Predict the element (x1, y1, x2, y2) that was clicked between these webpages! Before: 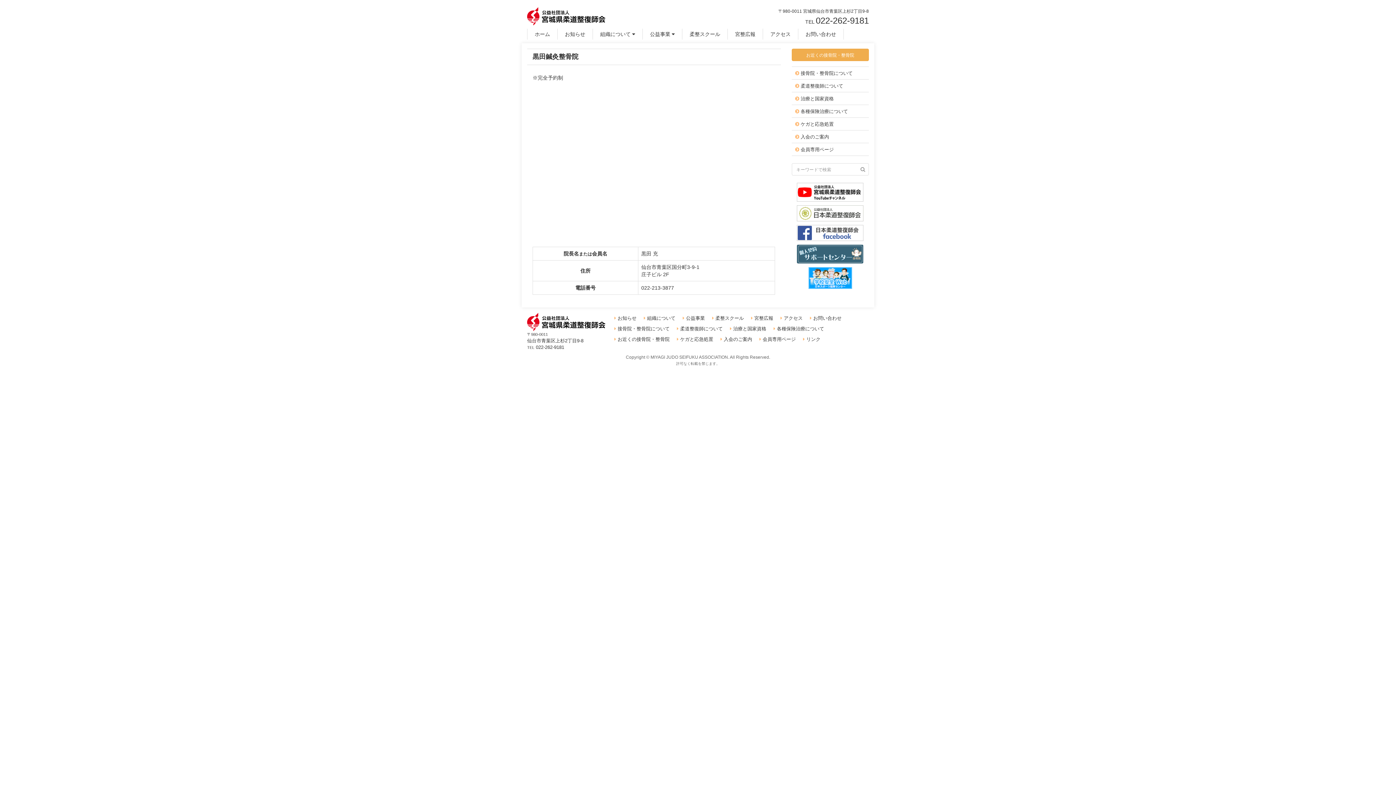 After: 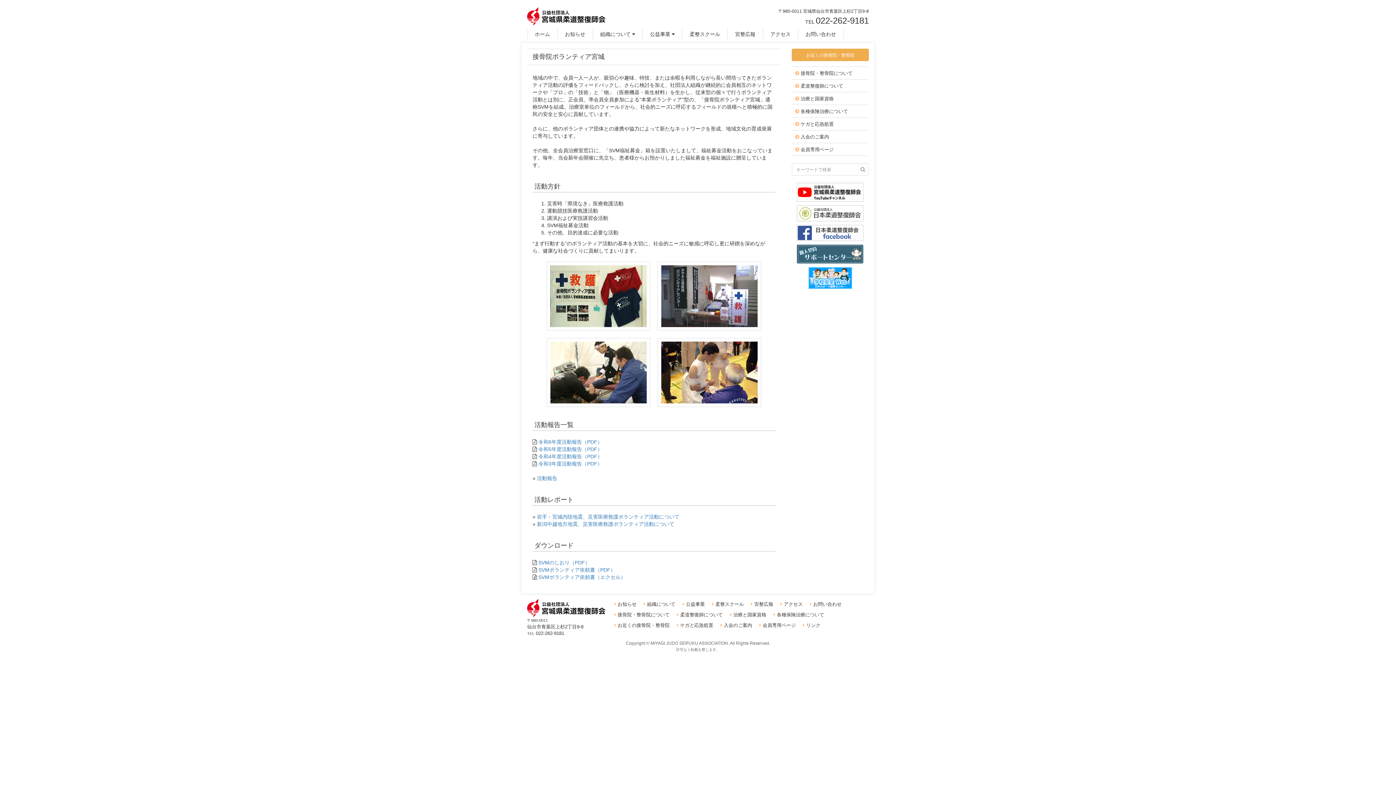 Action: bbox: (686, 315, 705, 321) label: 公益事業